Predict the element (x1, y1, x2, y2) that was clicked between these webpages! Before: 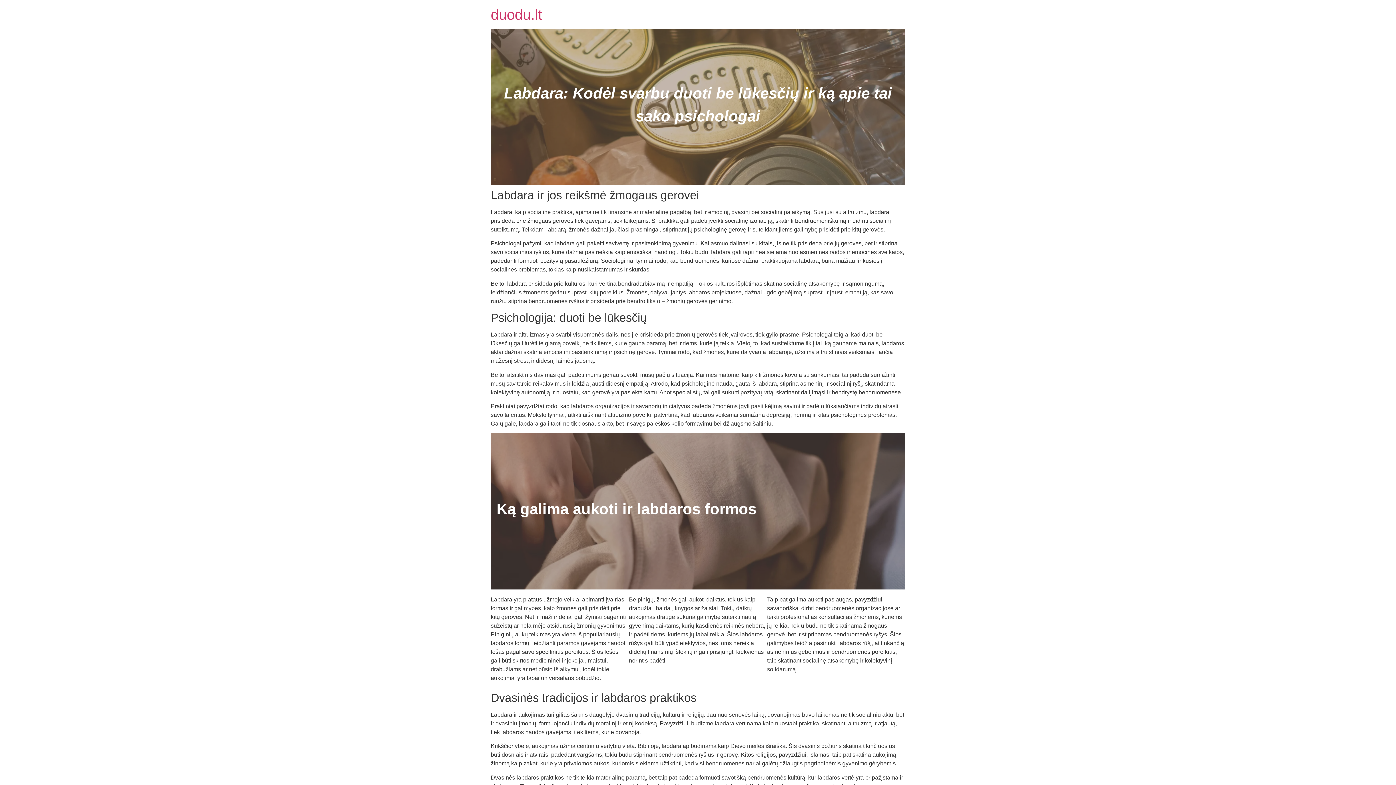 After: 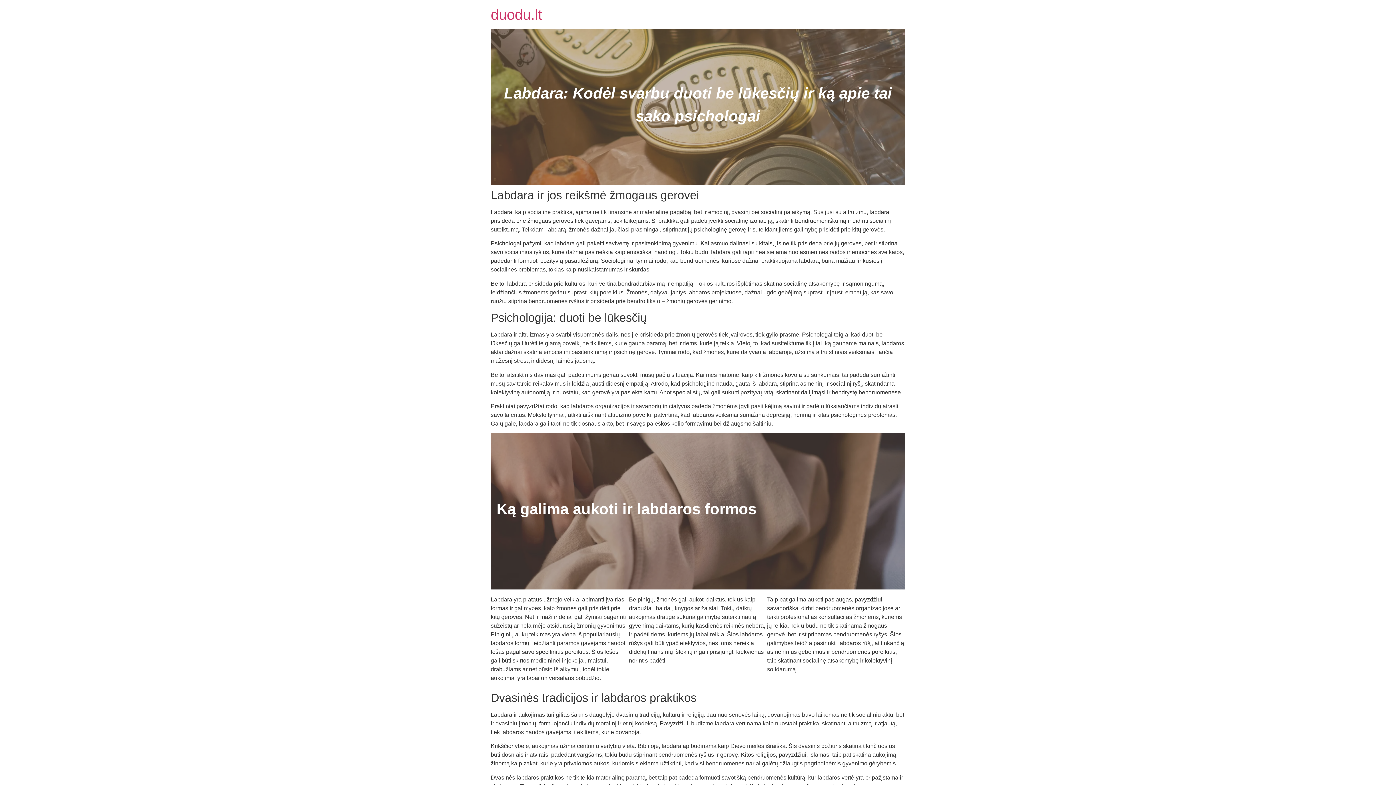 Action: label: duodu.lt bbox: (490, 6, 542, 22)